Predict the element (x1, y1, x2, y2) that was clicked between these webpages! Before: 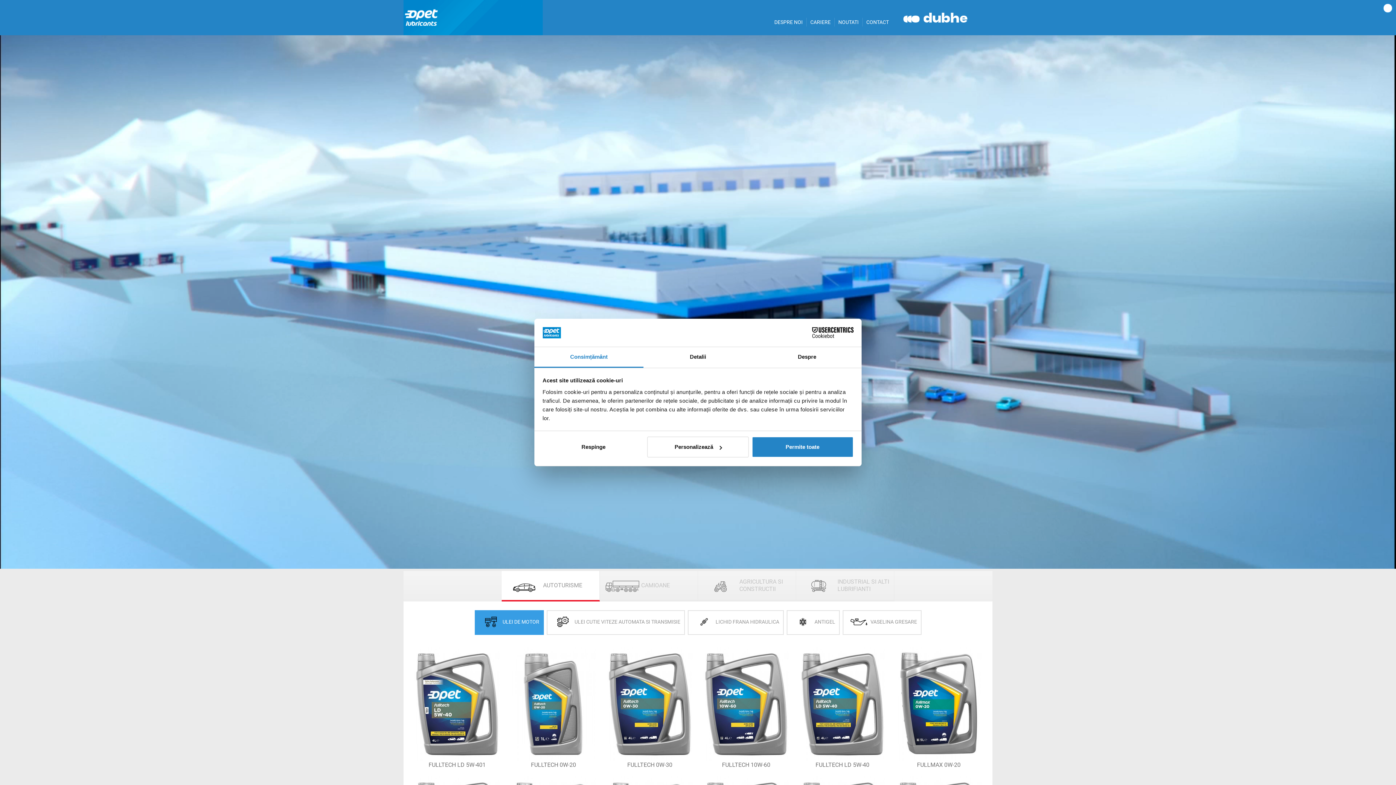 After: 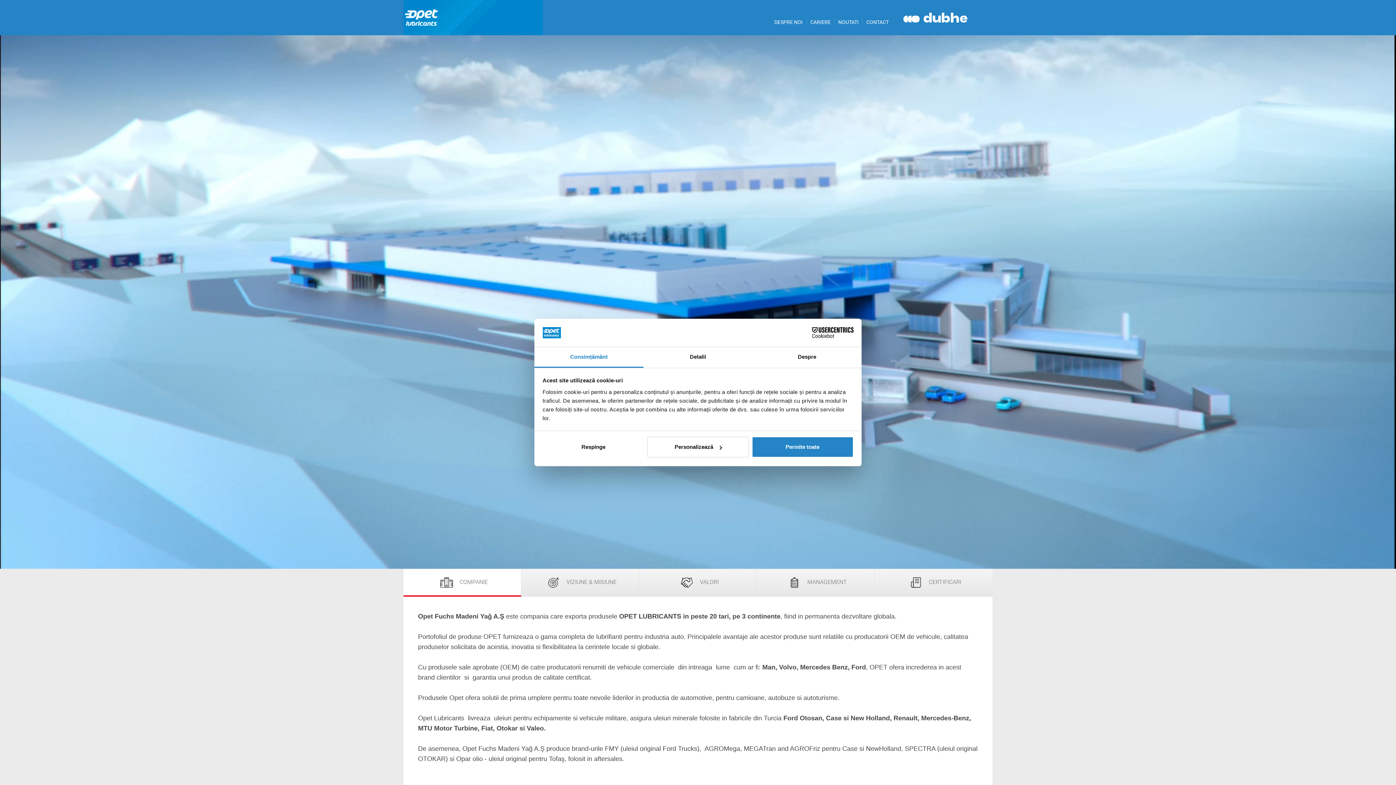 Action: label: DESPRE NOI bbox: (774, 19, 802, 24)